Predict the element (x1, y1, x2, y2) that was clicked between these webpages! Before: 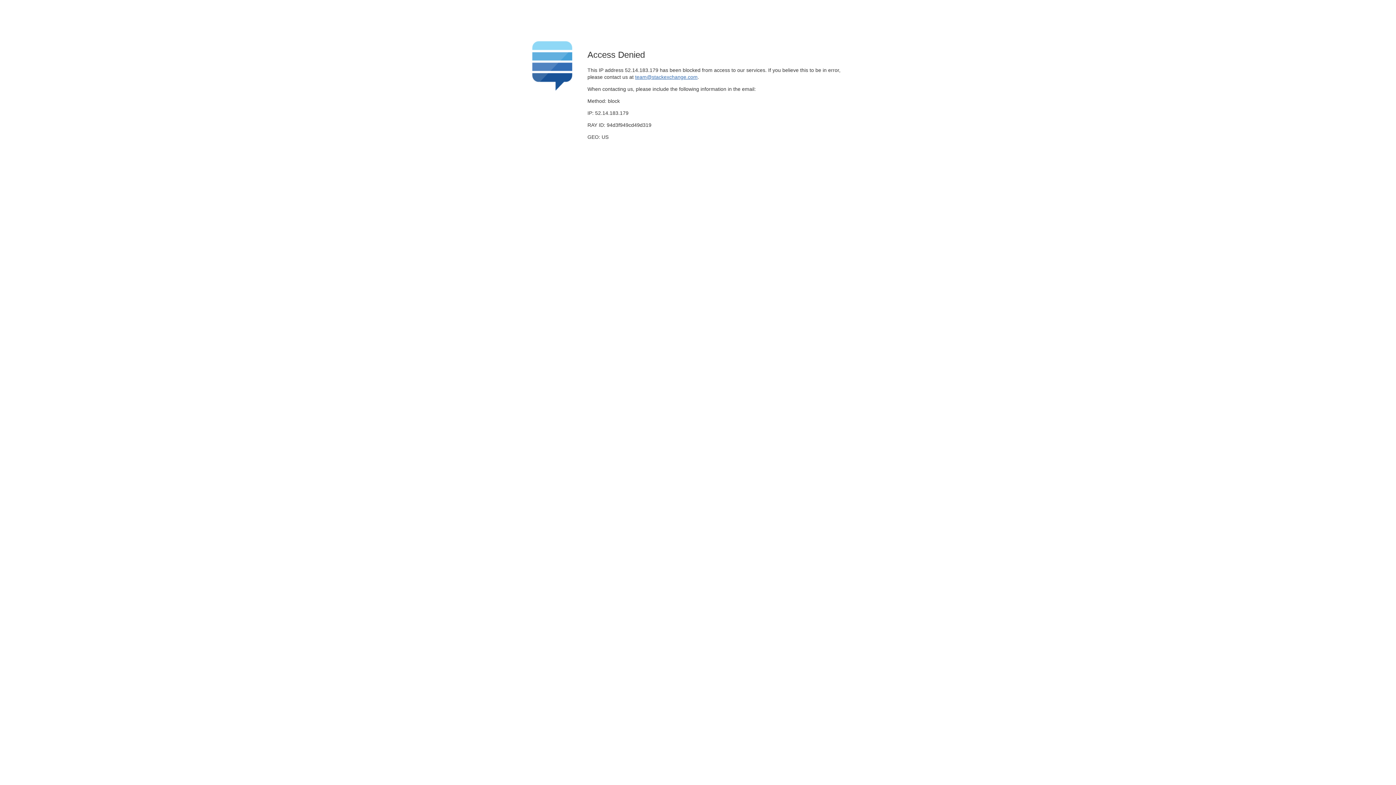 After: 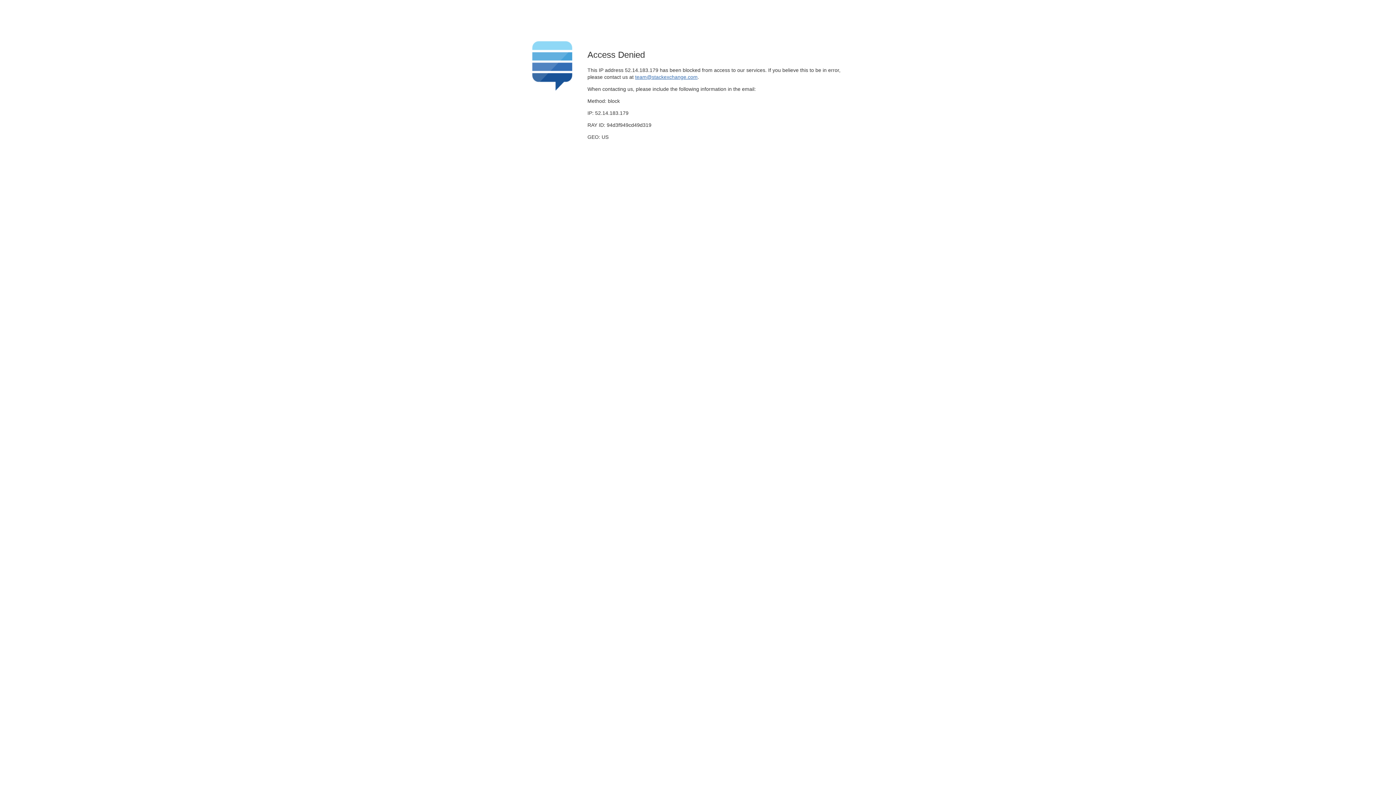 Action: bbox: (635, 74, 697, 79) label: team@stackexchange.com